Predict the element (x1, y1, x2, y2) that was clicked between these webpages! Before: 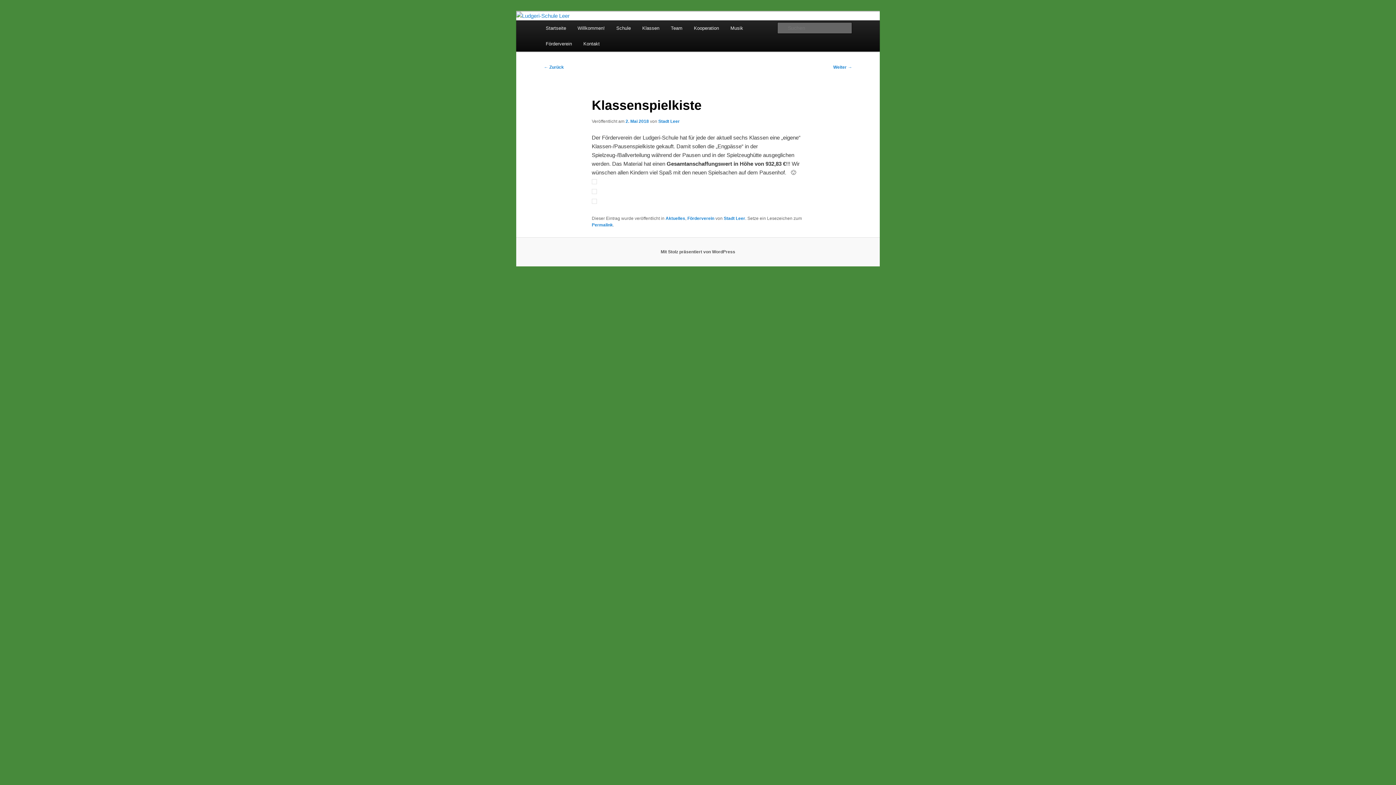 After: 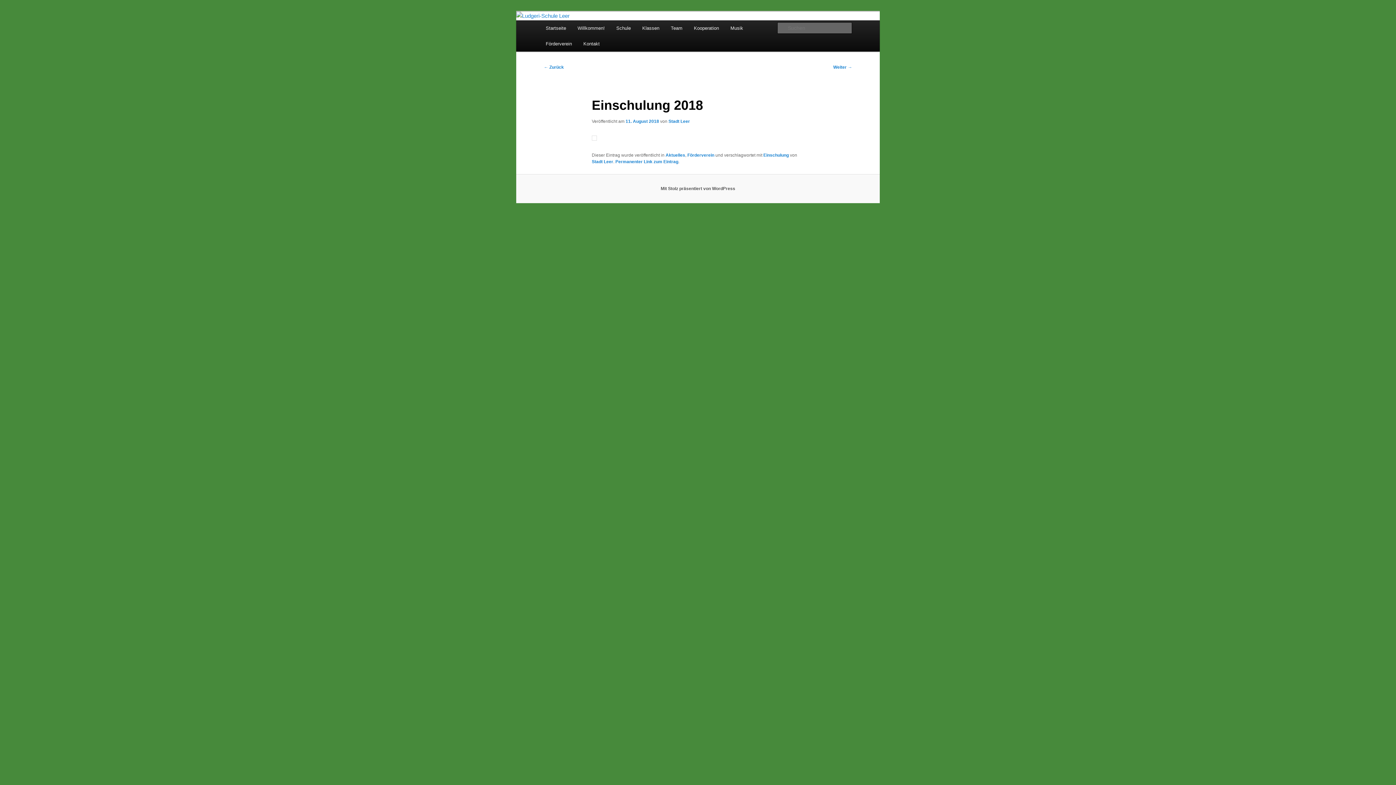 Action: bbox: (833, 64, 852, 69) label: Weiter →